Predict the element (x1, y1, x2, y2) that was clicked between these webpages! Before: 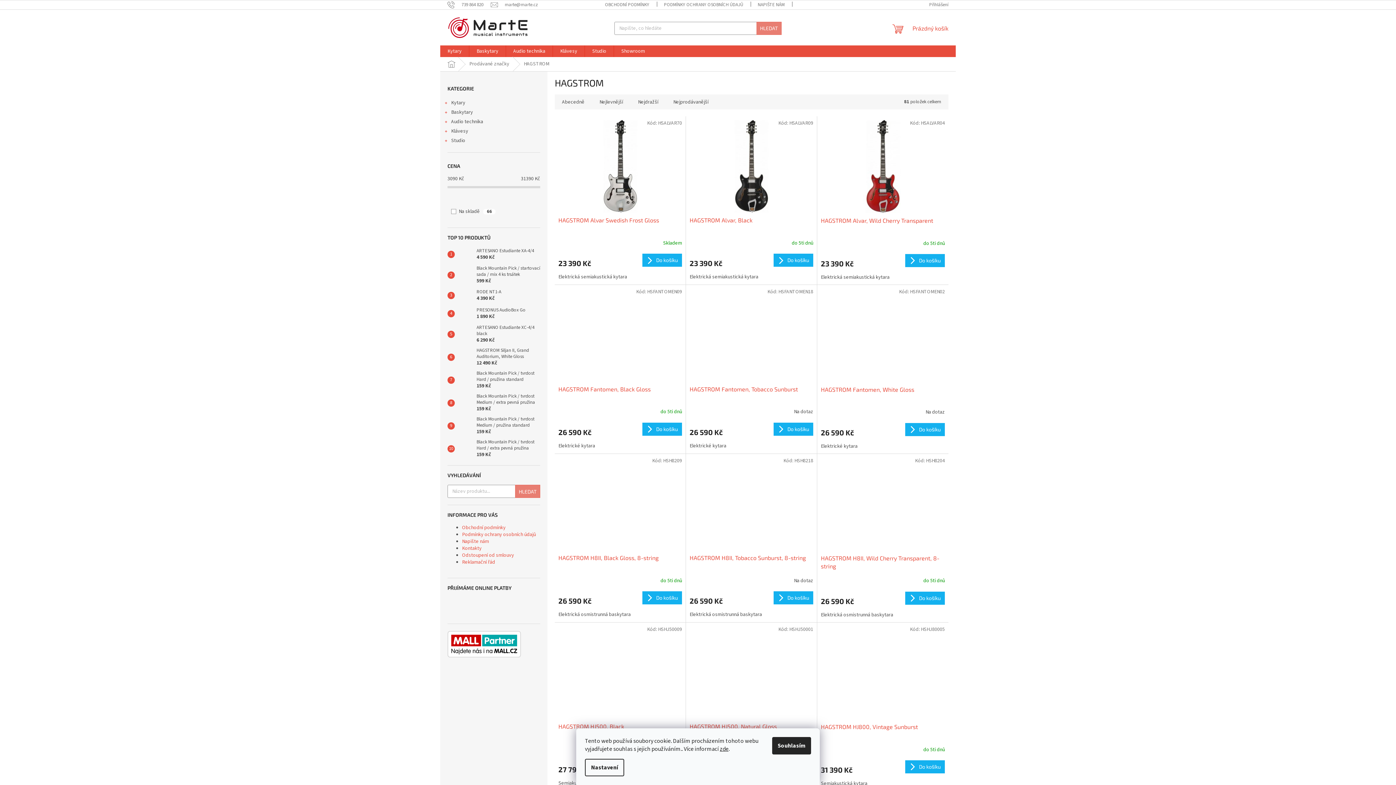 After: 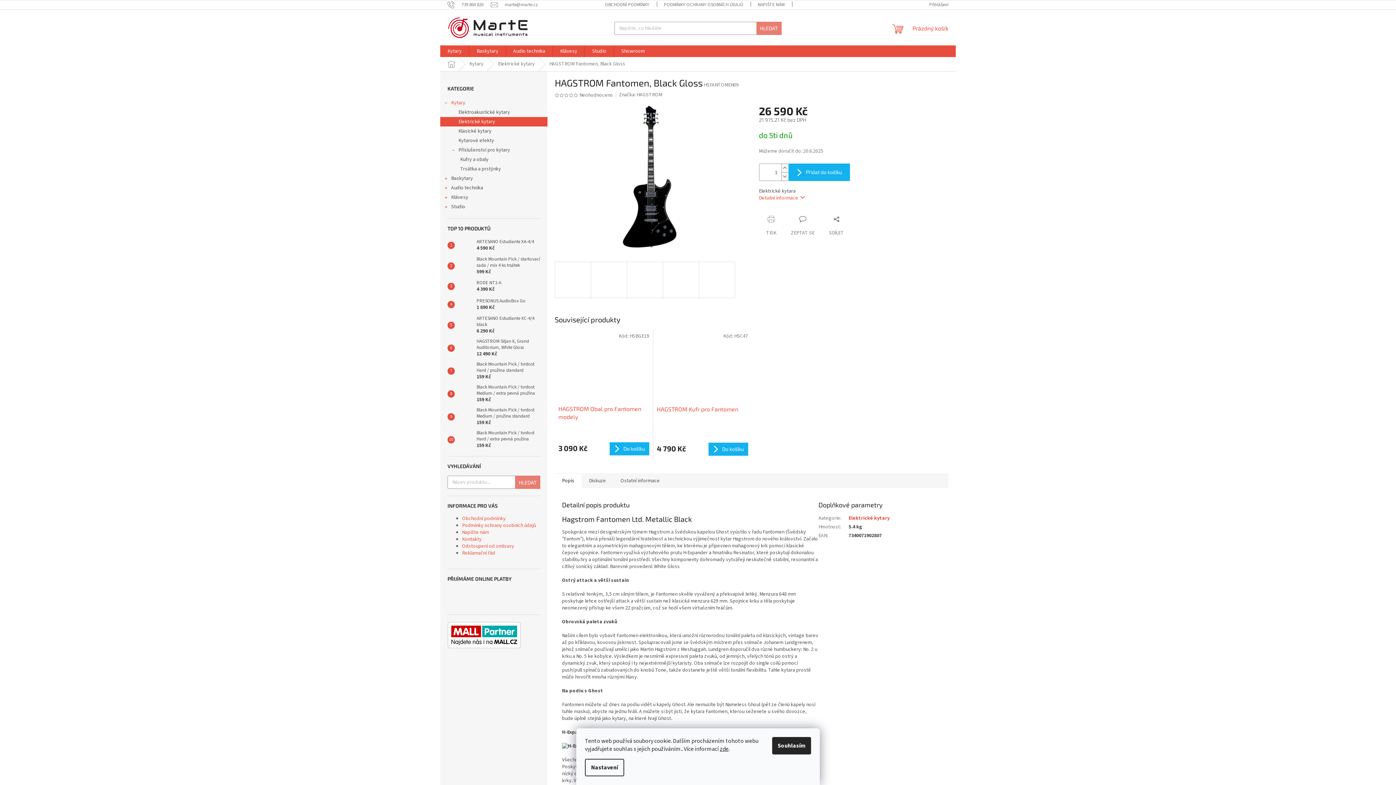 Action: bbox: (558, 288, 682, 381)